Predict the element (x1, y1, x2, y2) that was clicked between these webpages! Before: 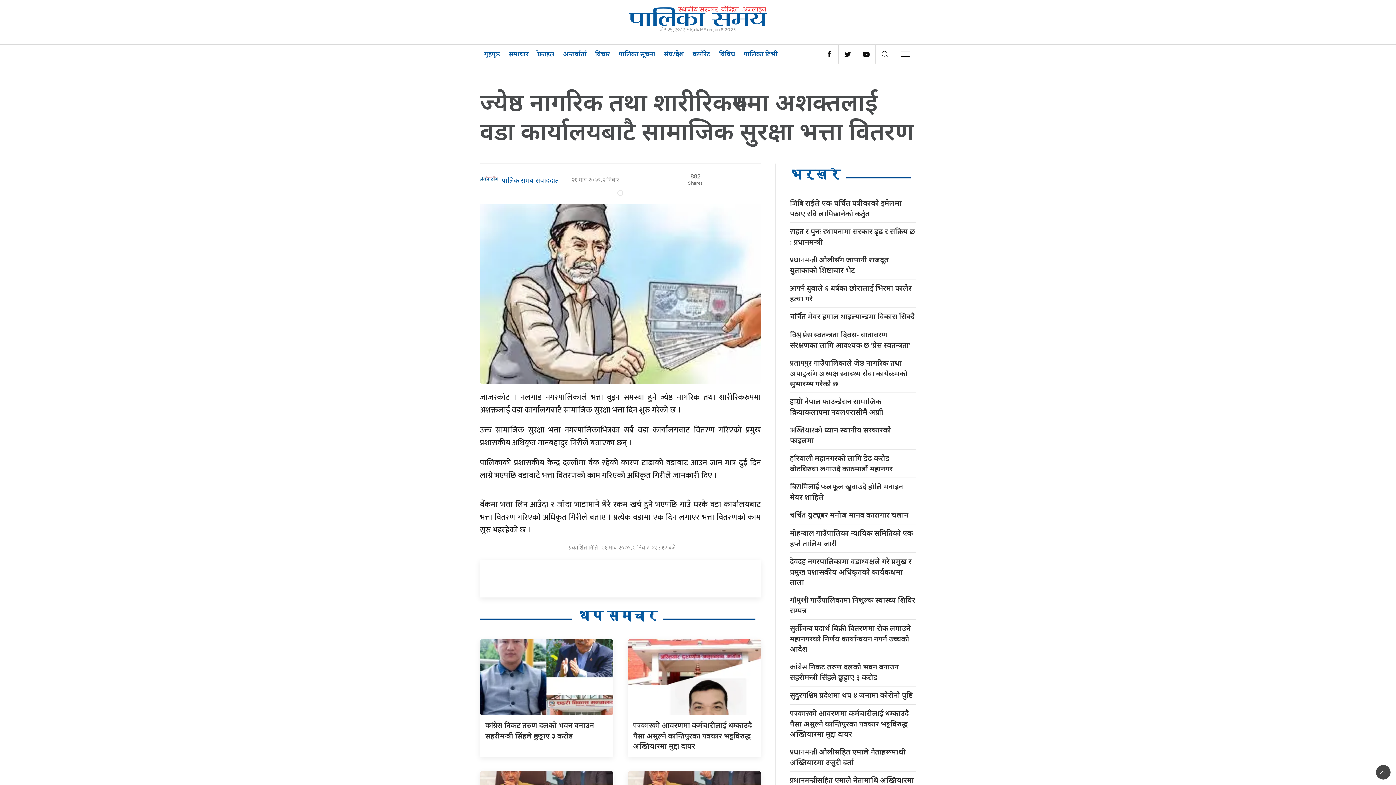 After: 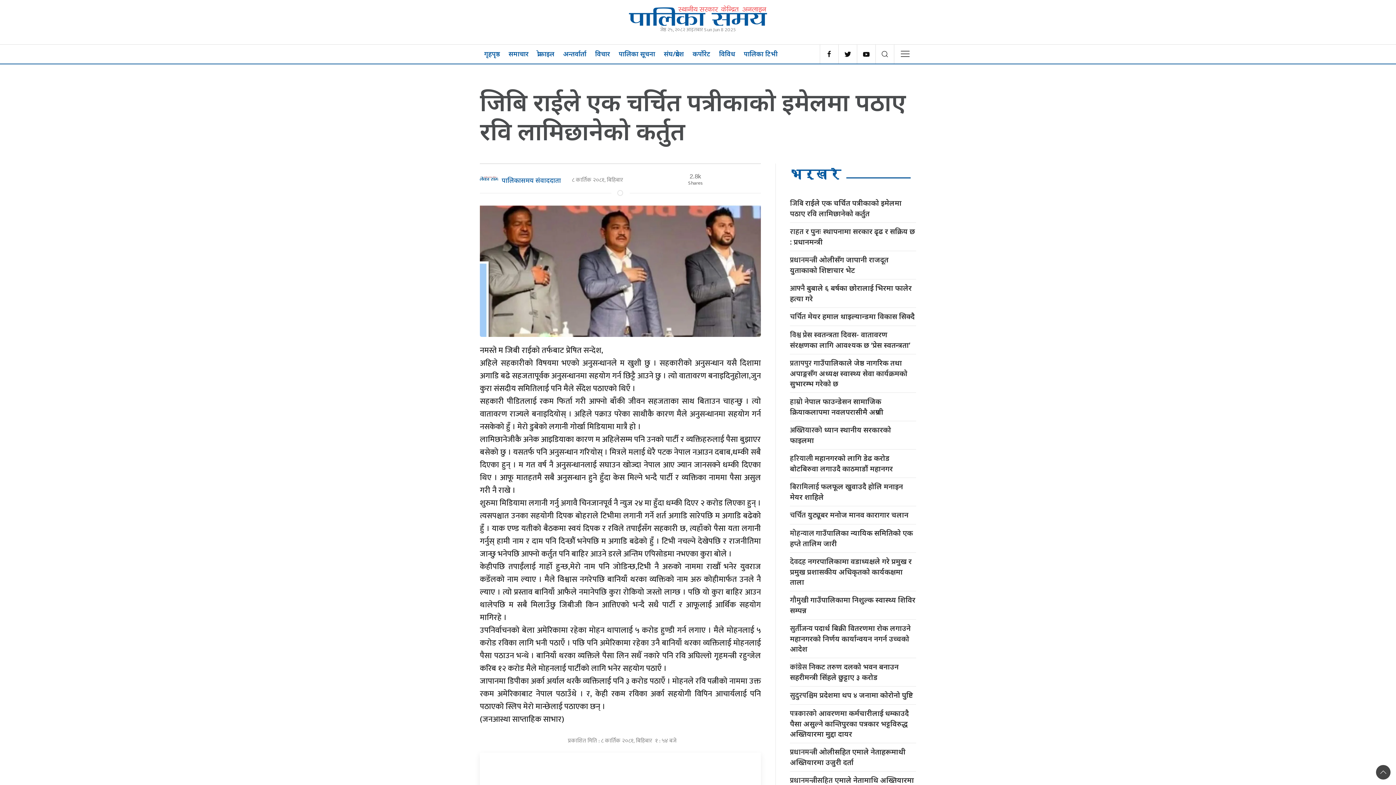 Action: label: जिबि राईले एक चर्चित पत्रीकाको इमेलमा पठाए रवि लामिछानेको कर्तुत bbox: (790, 198, 916, 218)